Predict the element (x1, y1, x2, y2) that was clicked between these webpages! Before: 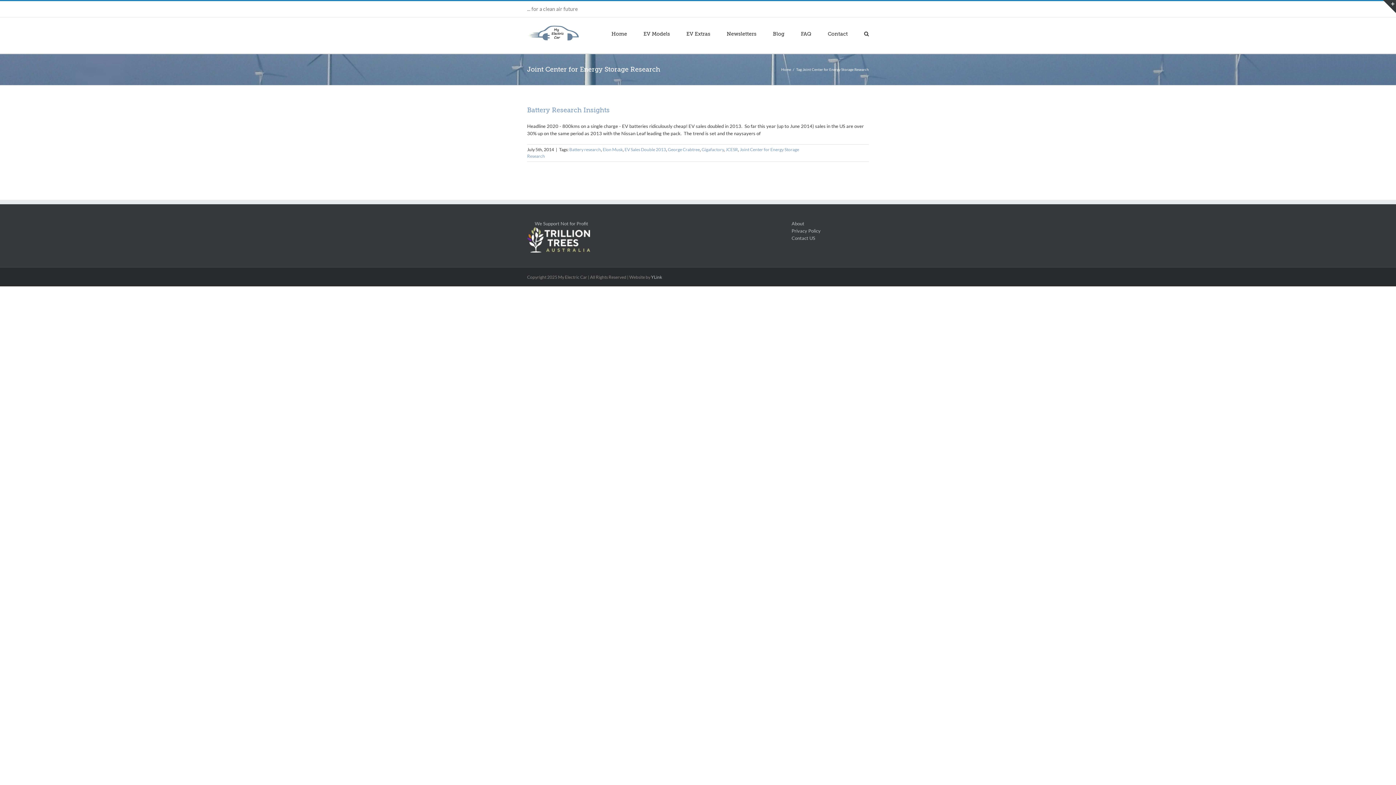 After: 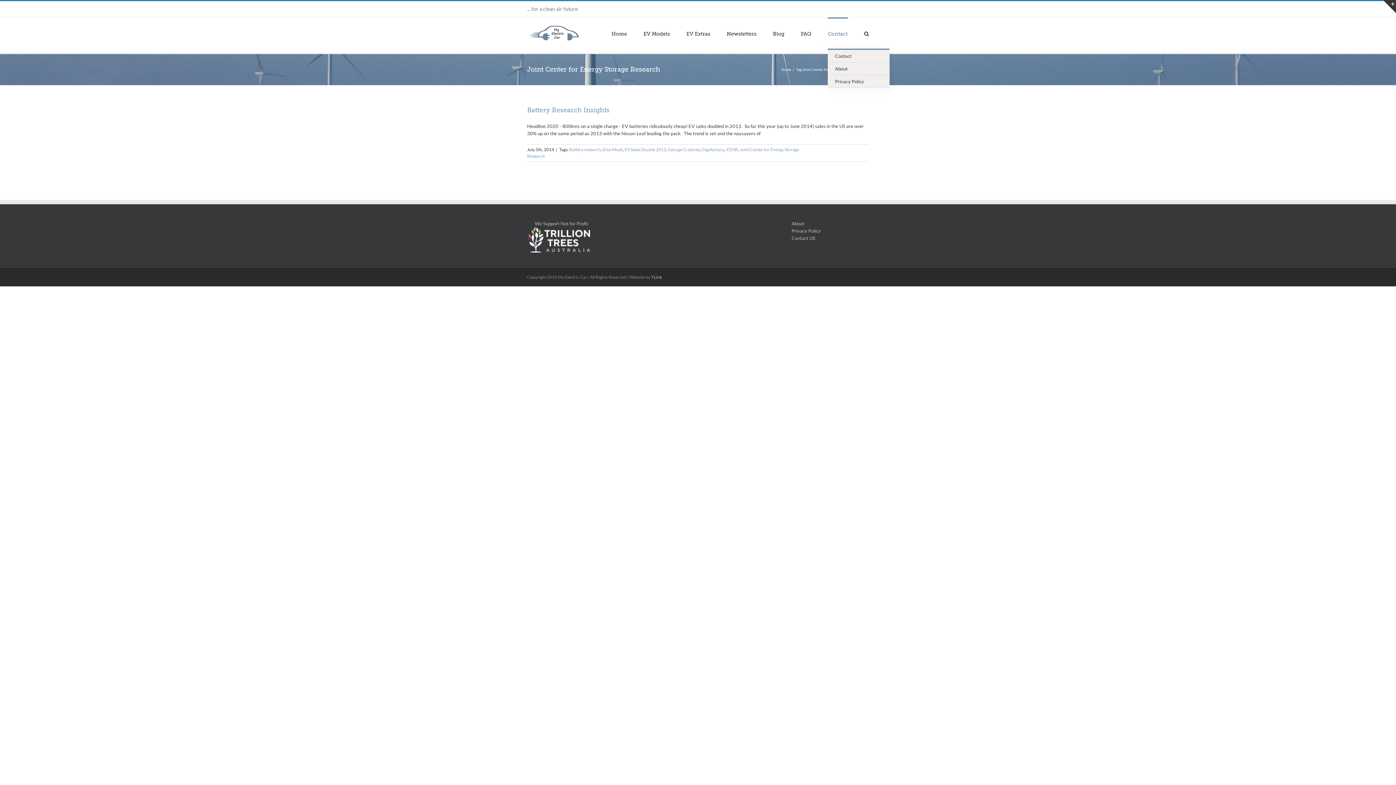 Action: label: Contact bbox: (828, 17, 848, 48)